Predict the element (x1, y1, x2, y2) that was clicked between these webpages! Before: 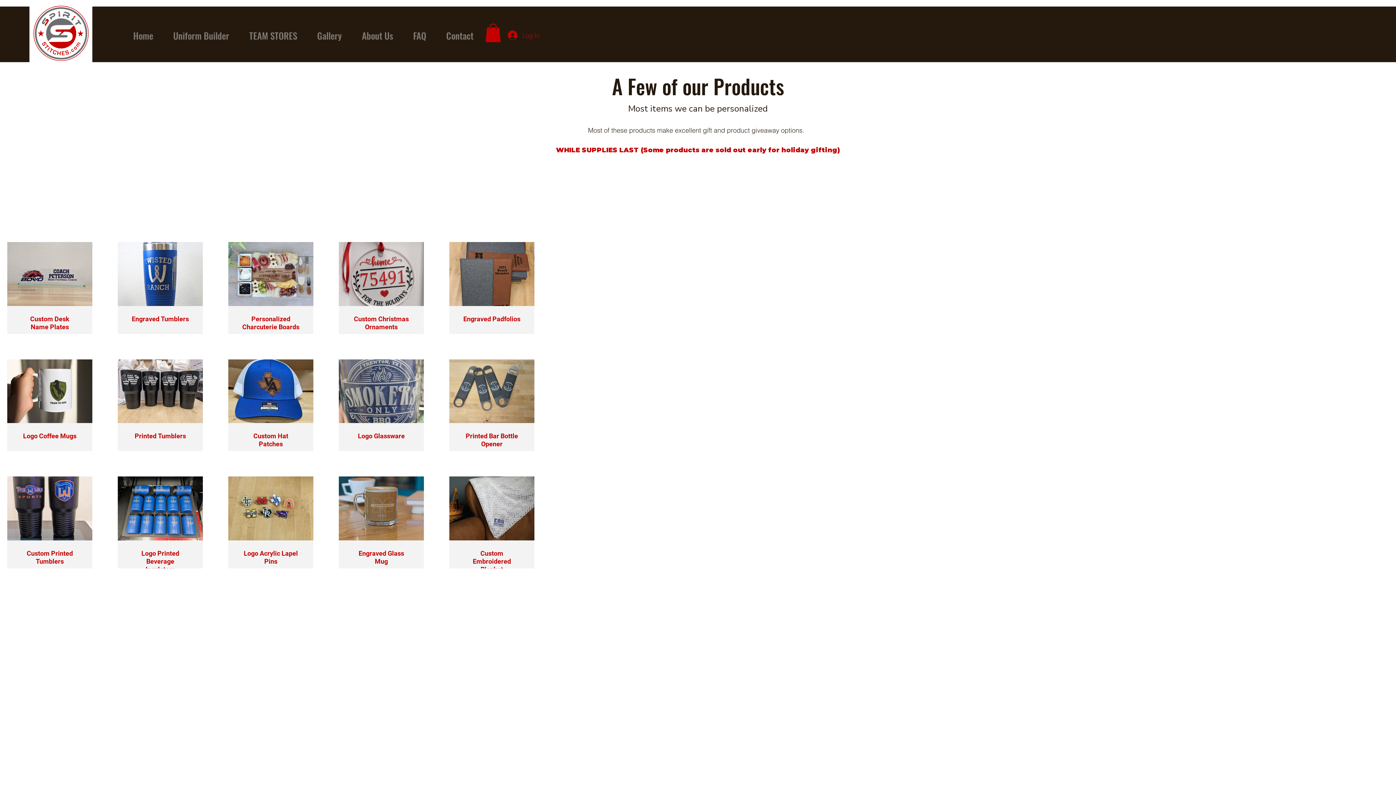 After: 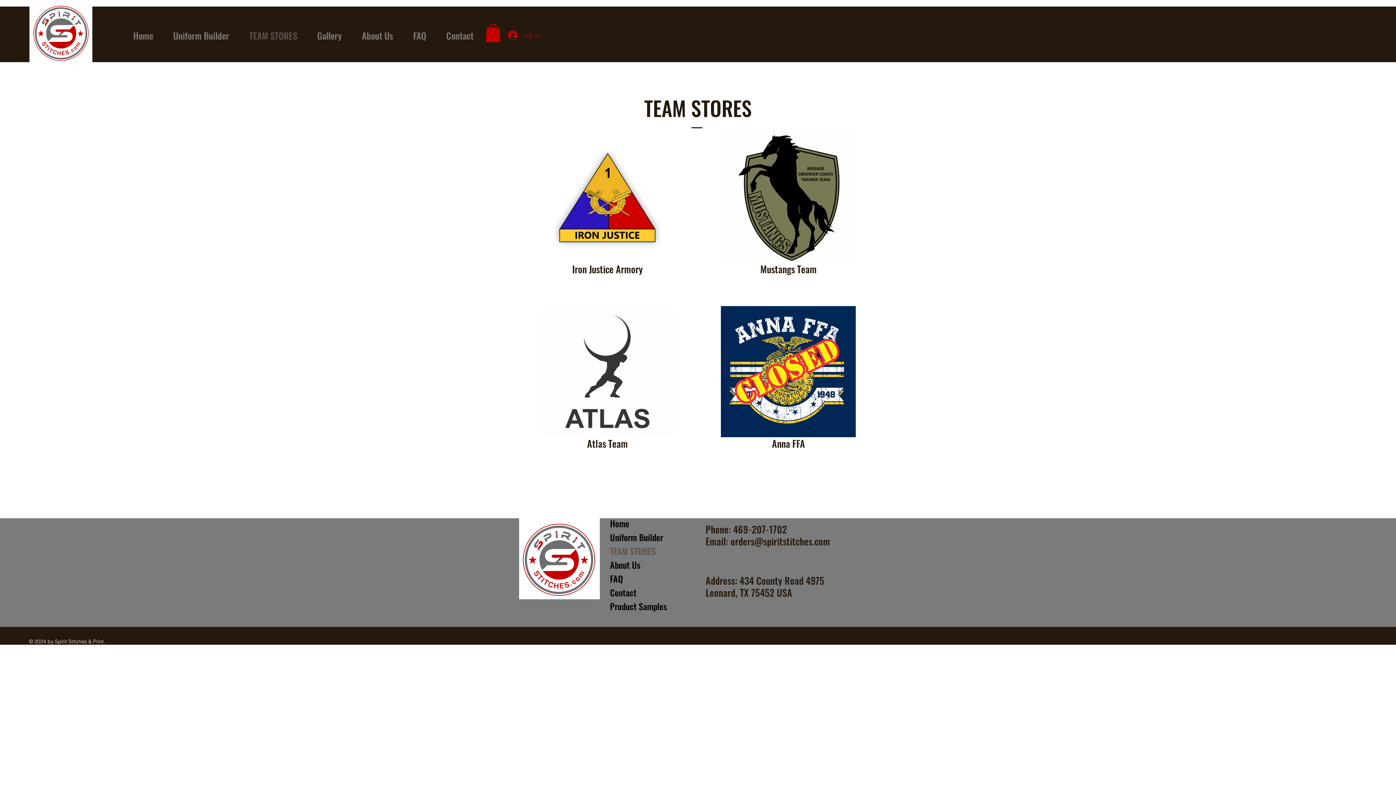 Action: label: TEAM STORES bbox: (239, 23, 307, 47)